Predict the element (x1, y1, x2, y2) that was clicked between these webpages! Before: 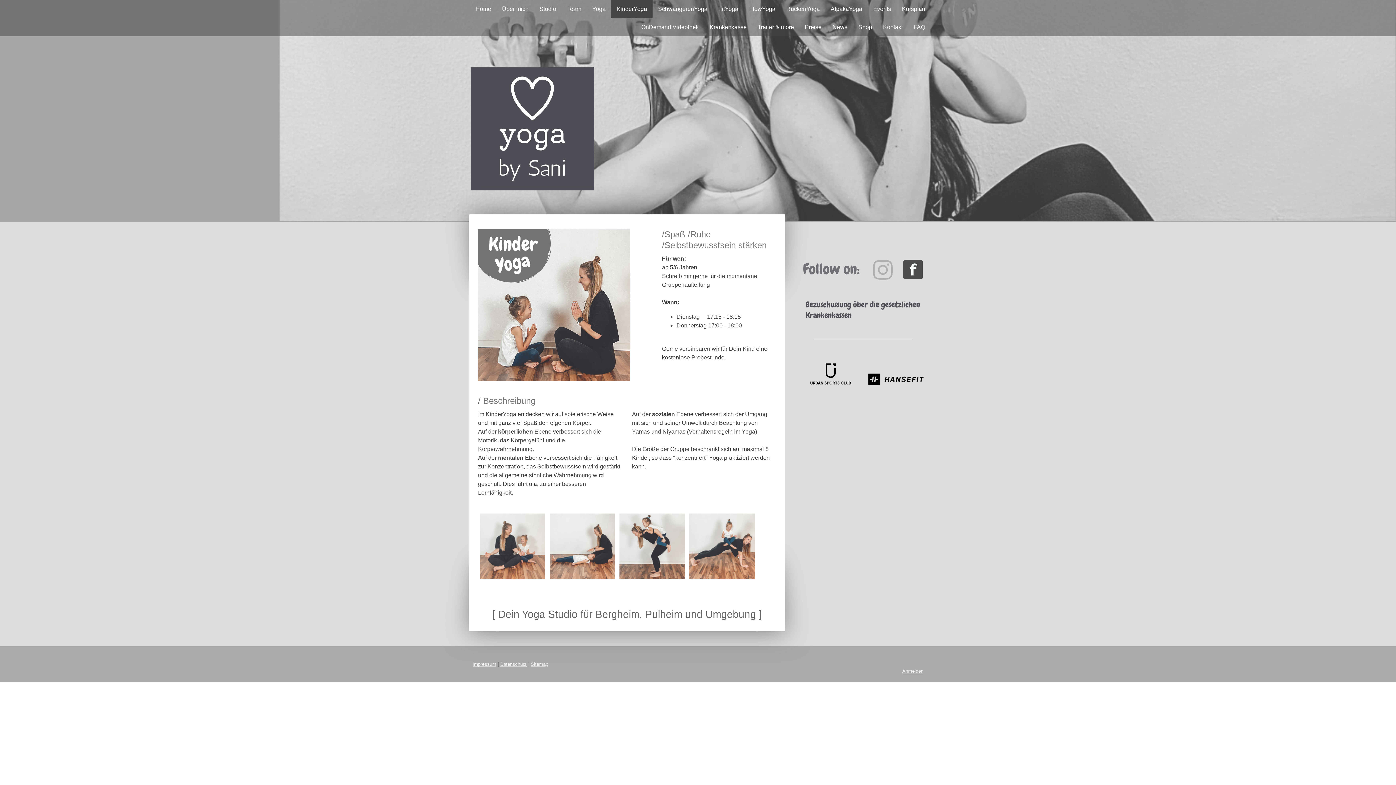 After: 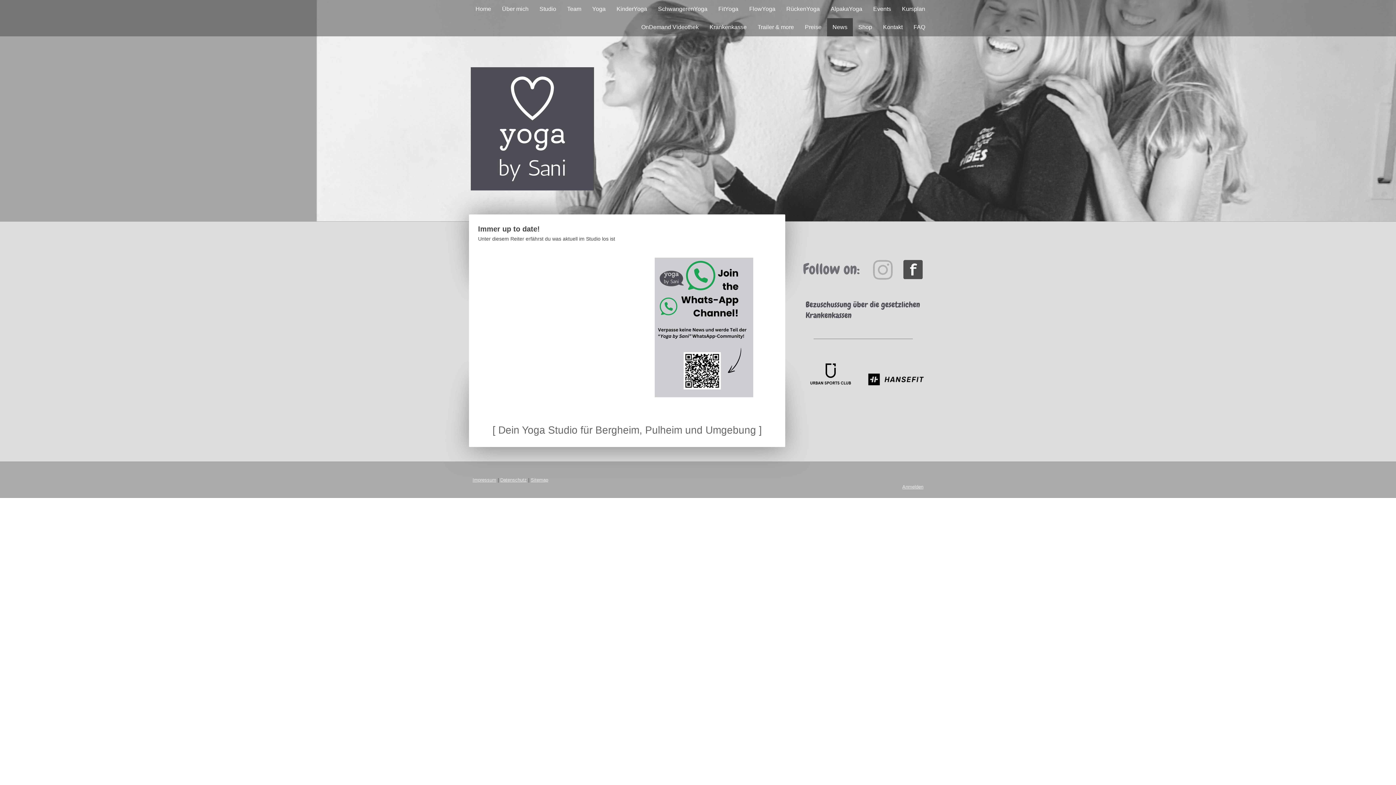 Action: bbox: (827, 18, 853, 36) label: News